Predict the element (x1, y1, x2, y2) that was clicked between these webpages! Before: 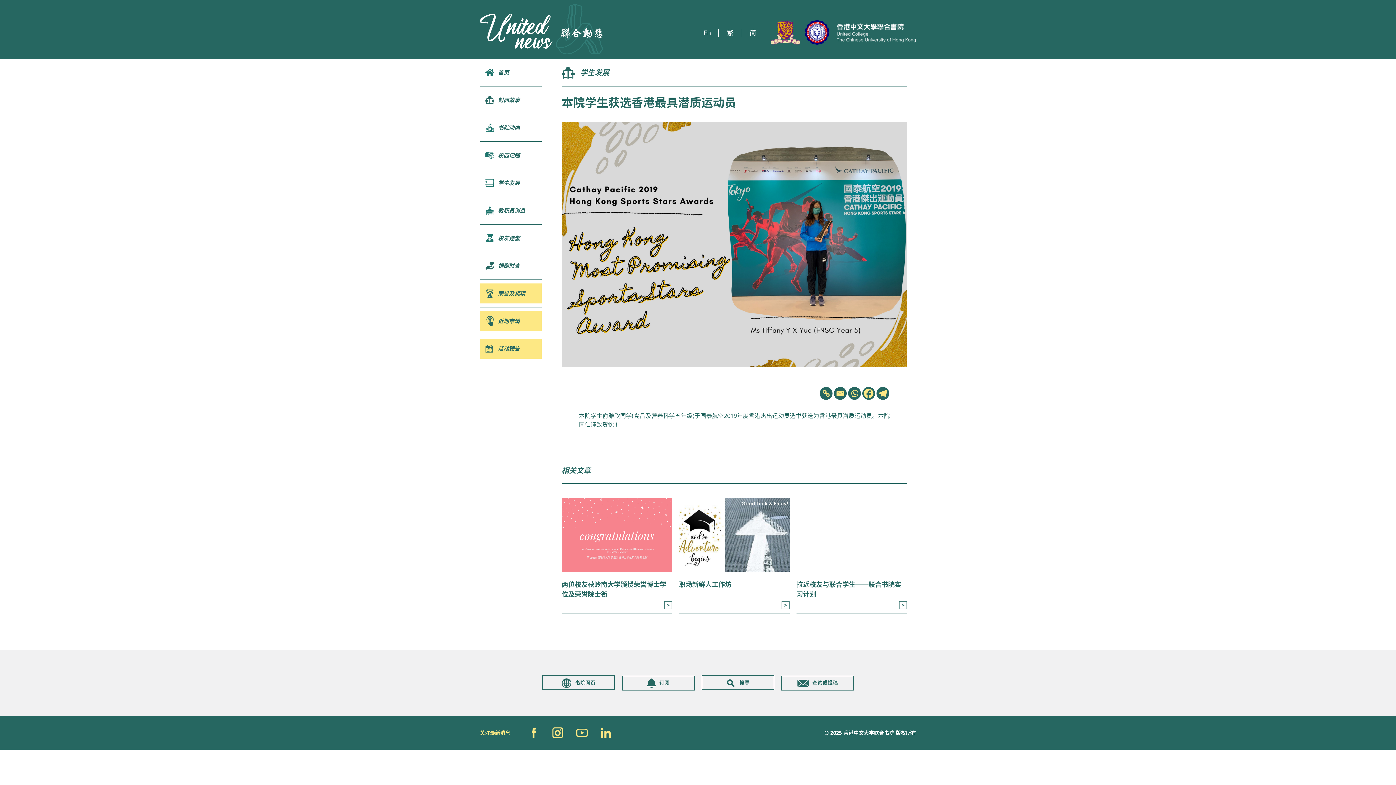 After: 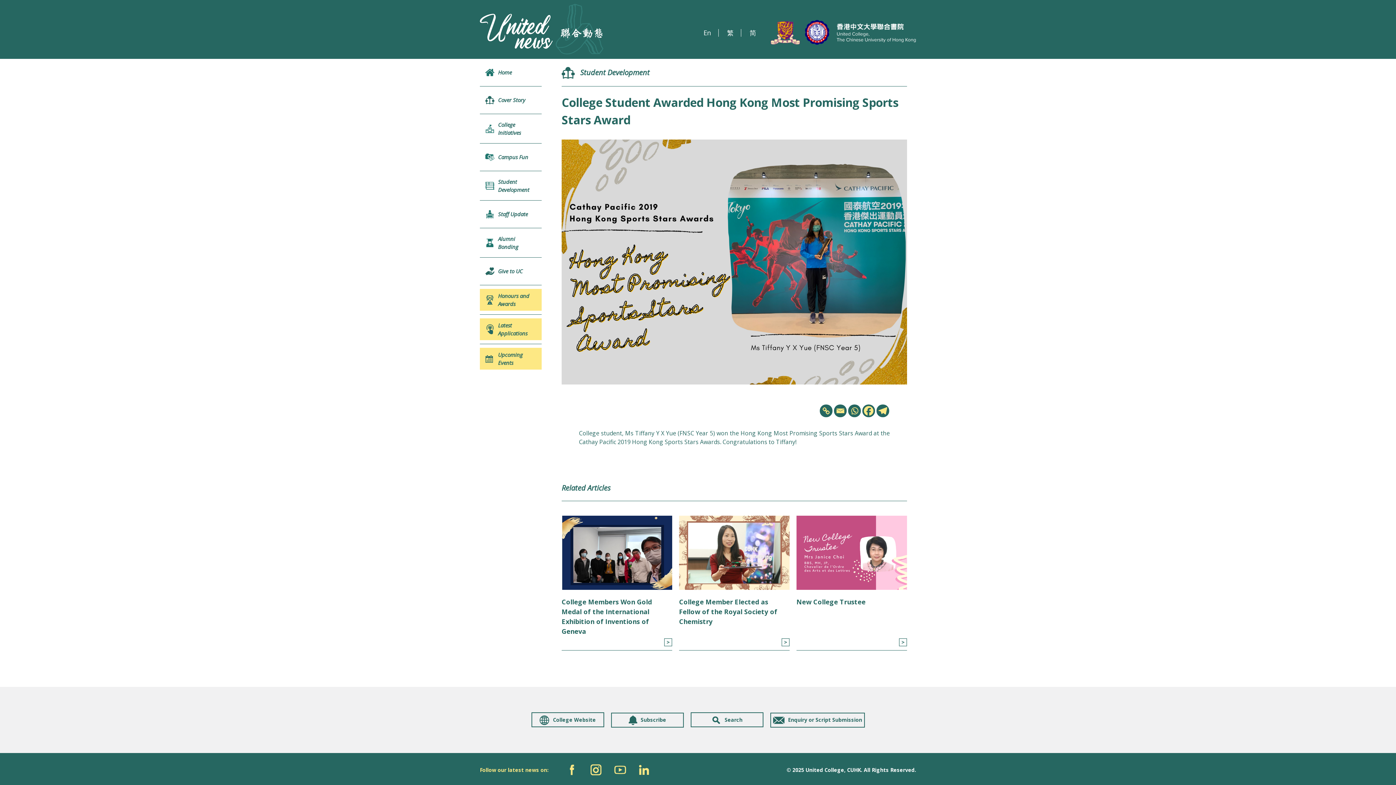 Action: bbox: (703, 29, 711, 36) label: En